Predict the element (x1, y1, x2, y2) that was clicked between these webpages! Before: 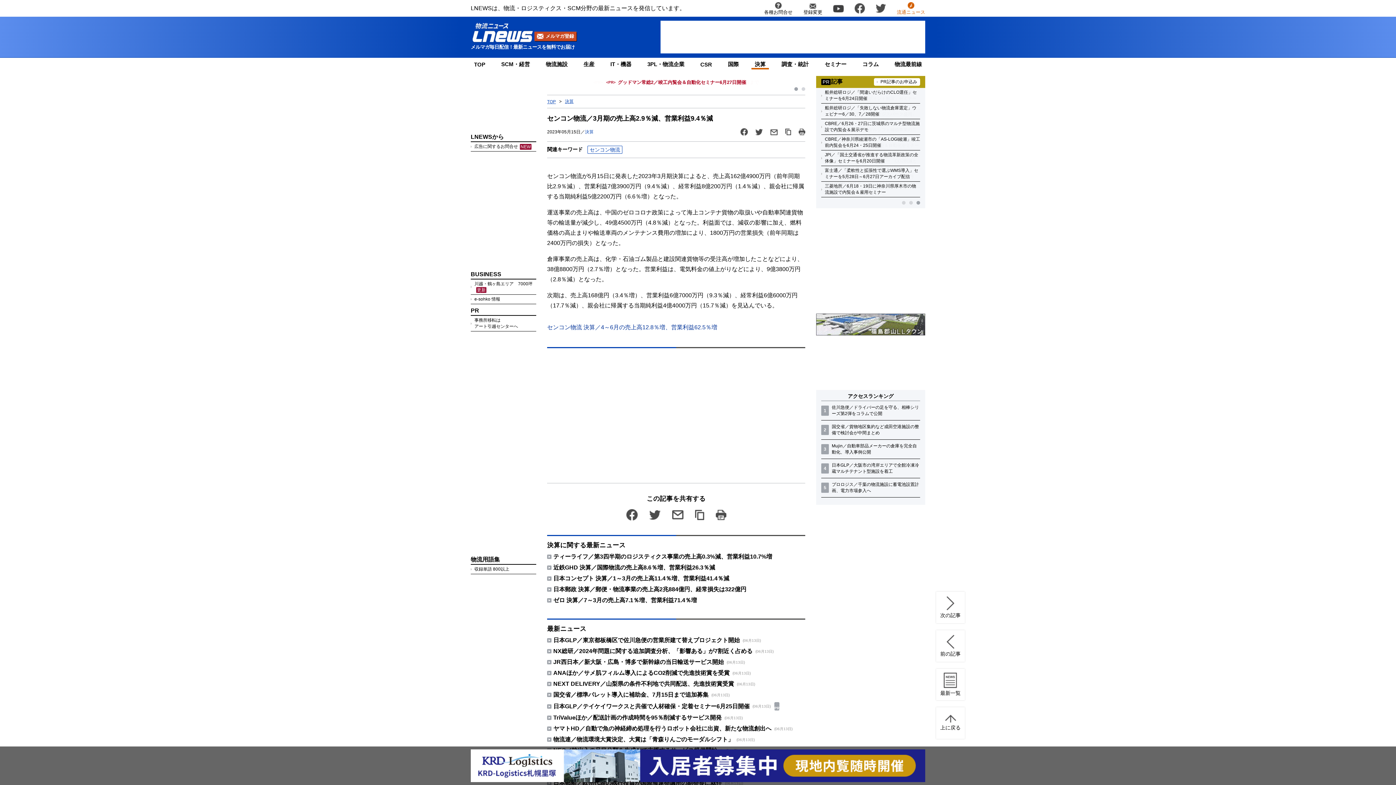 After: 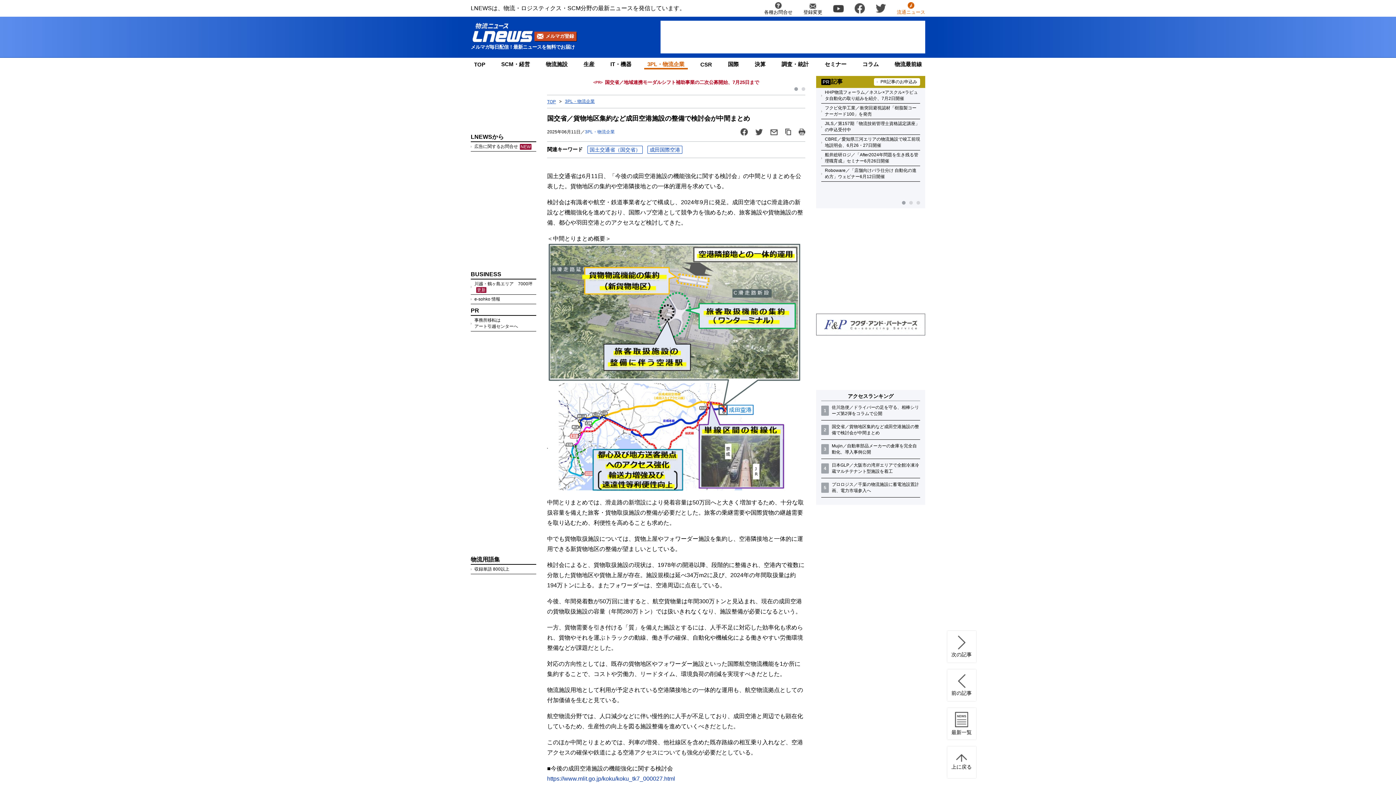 Action: bbox: (832, 424, 920, 436) label: 国交省／貨物地区集約など成田空港施設の整備で検討会が中間まとめ